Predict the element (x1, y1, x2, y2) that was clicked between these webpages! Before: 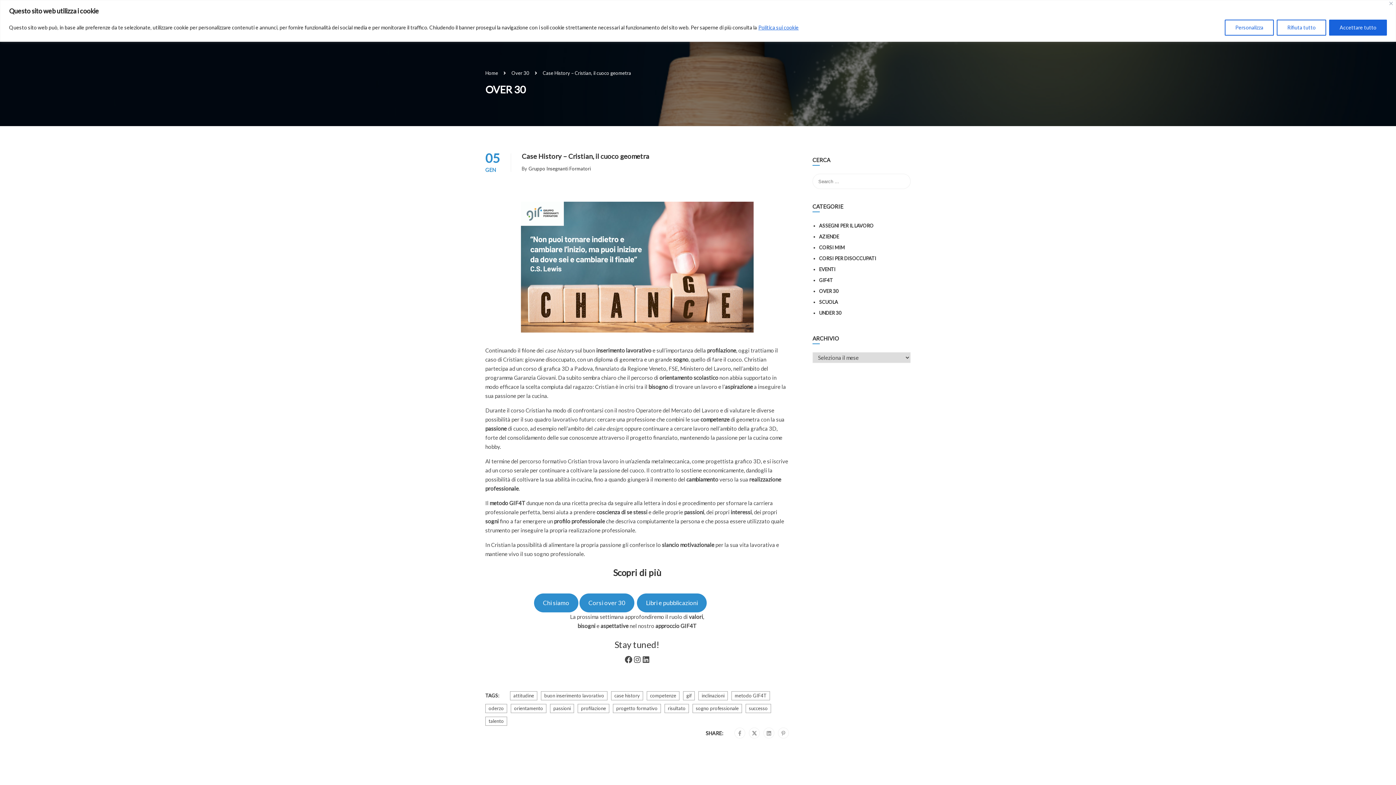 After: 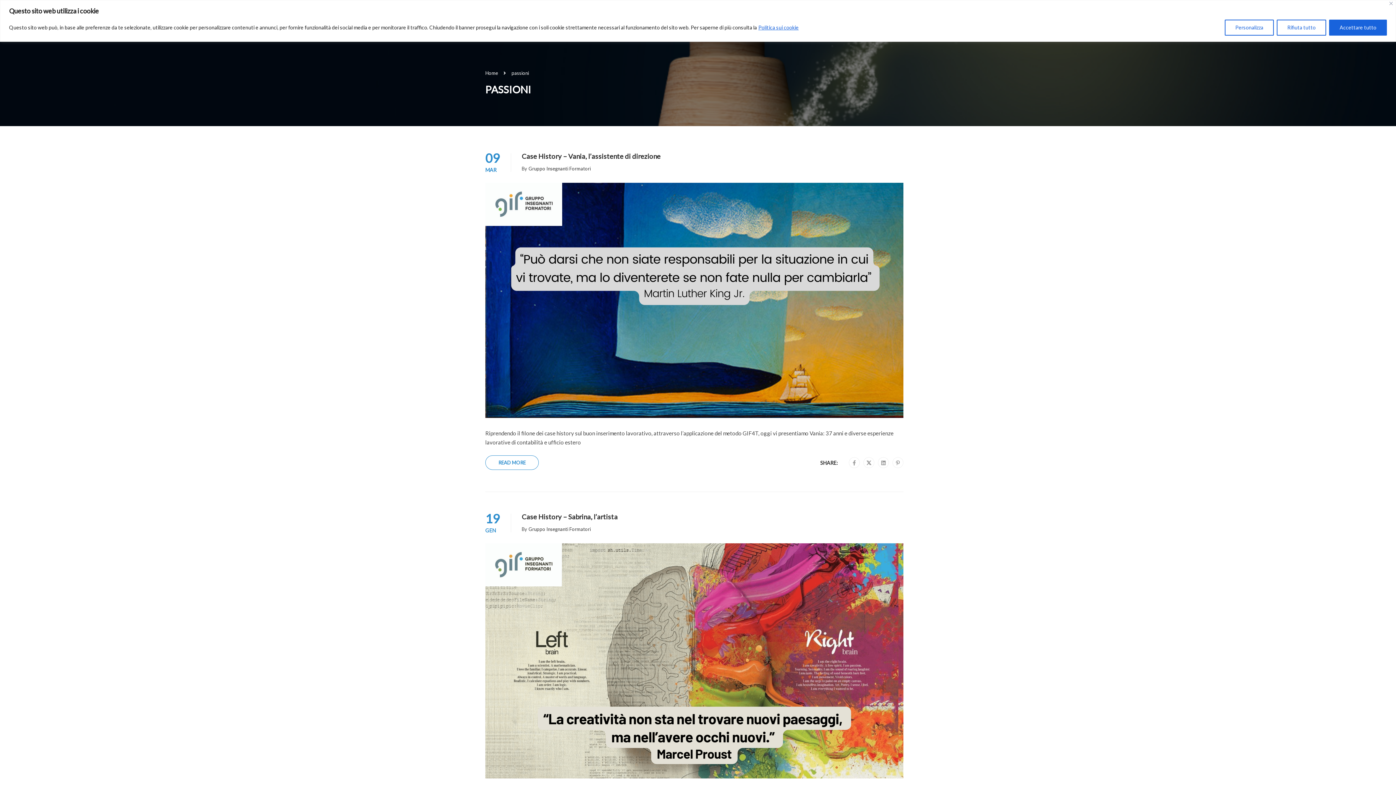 Action: label: passioni bbox: (550, 704, 574, 713)